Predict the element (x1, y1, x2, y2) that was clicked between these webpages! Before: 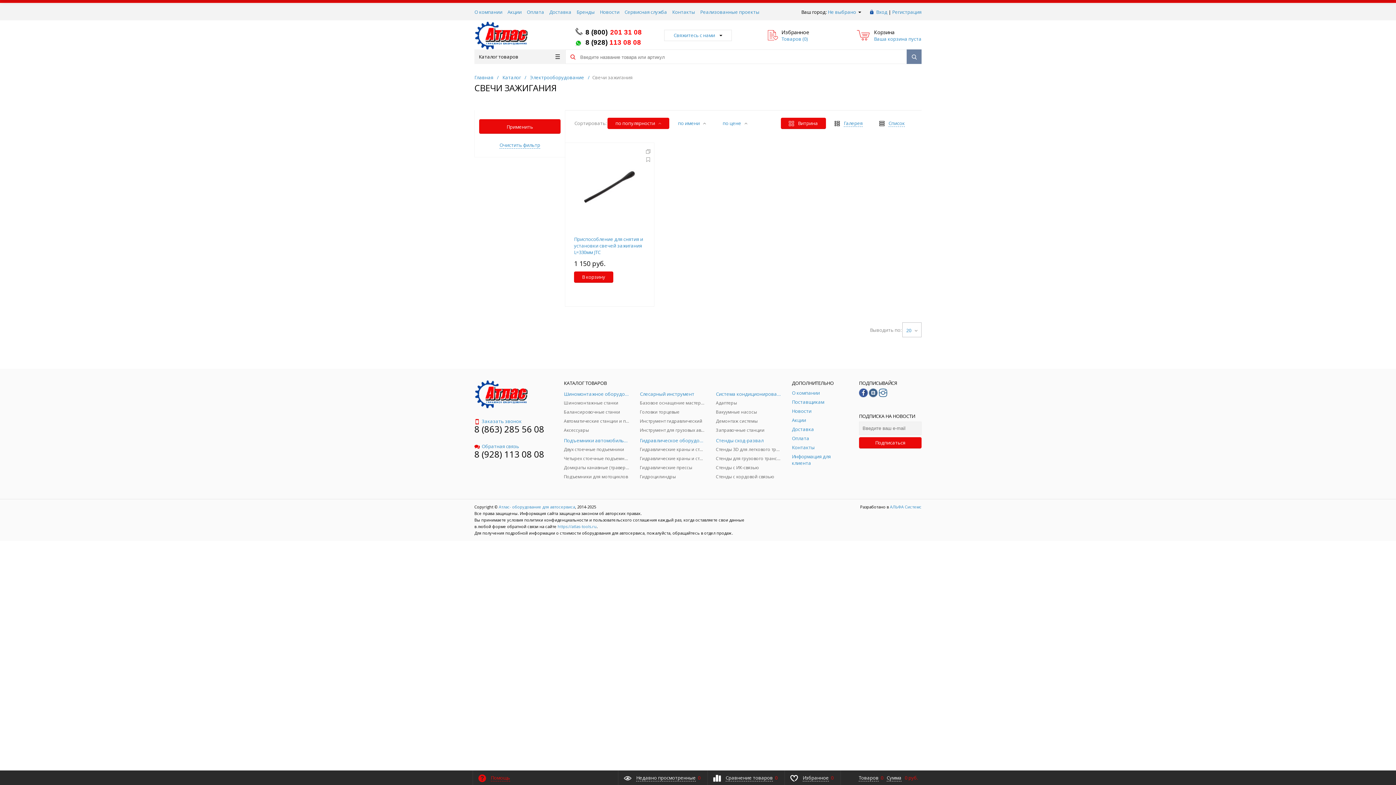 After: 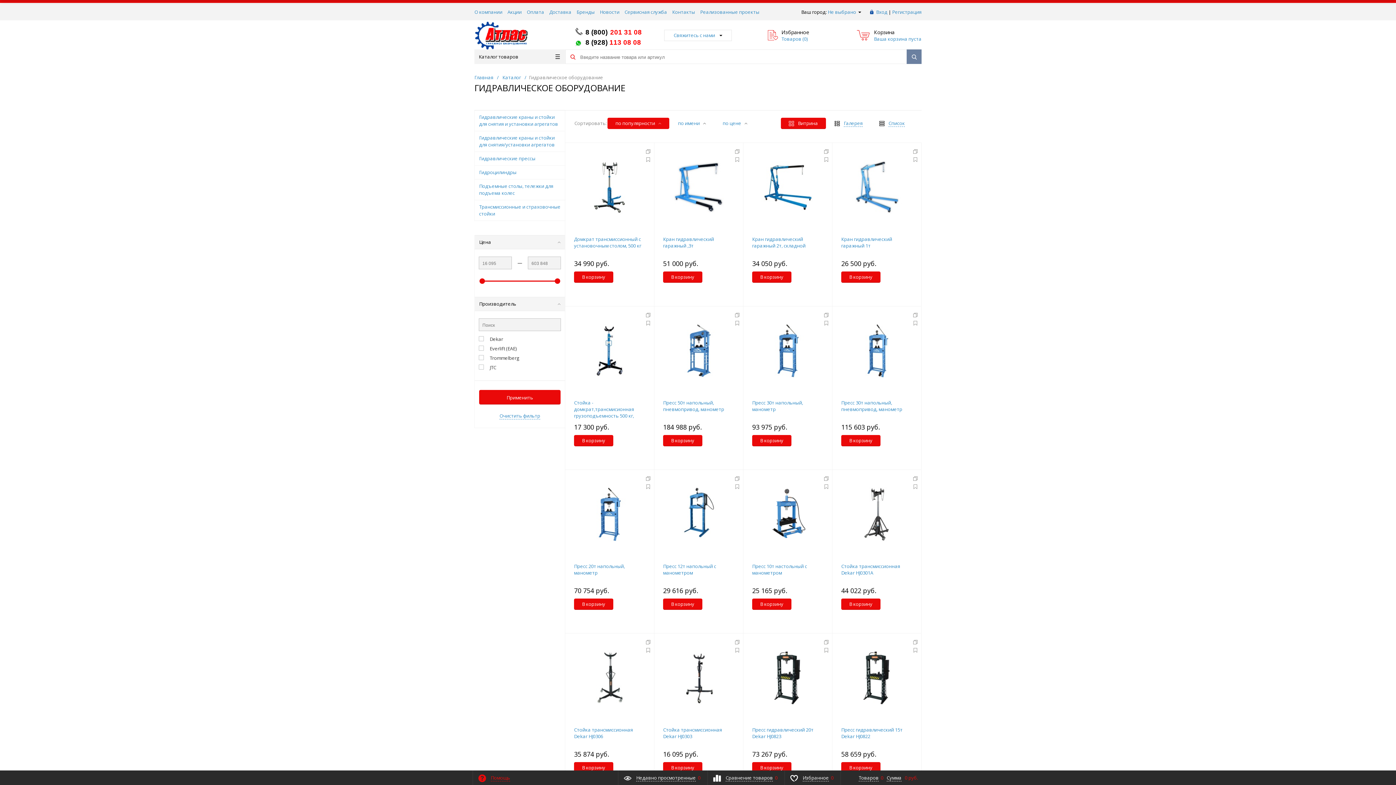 Action: bbox: (640, 437, 705, 444) label: Гидравлическое оборудование